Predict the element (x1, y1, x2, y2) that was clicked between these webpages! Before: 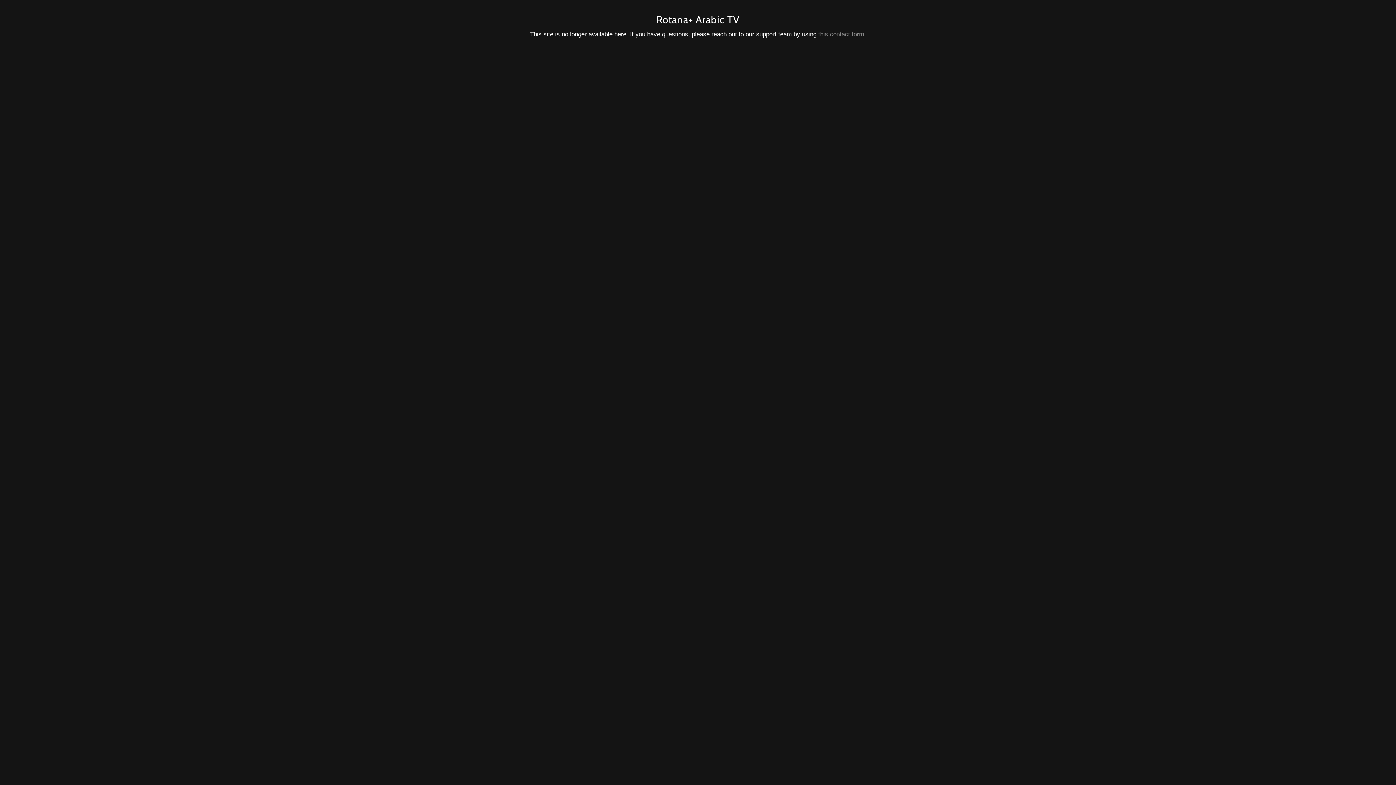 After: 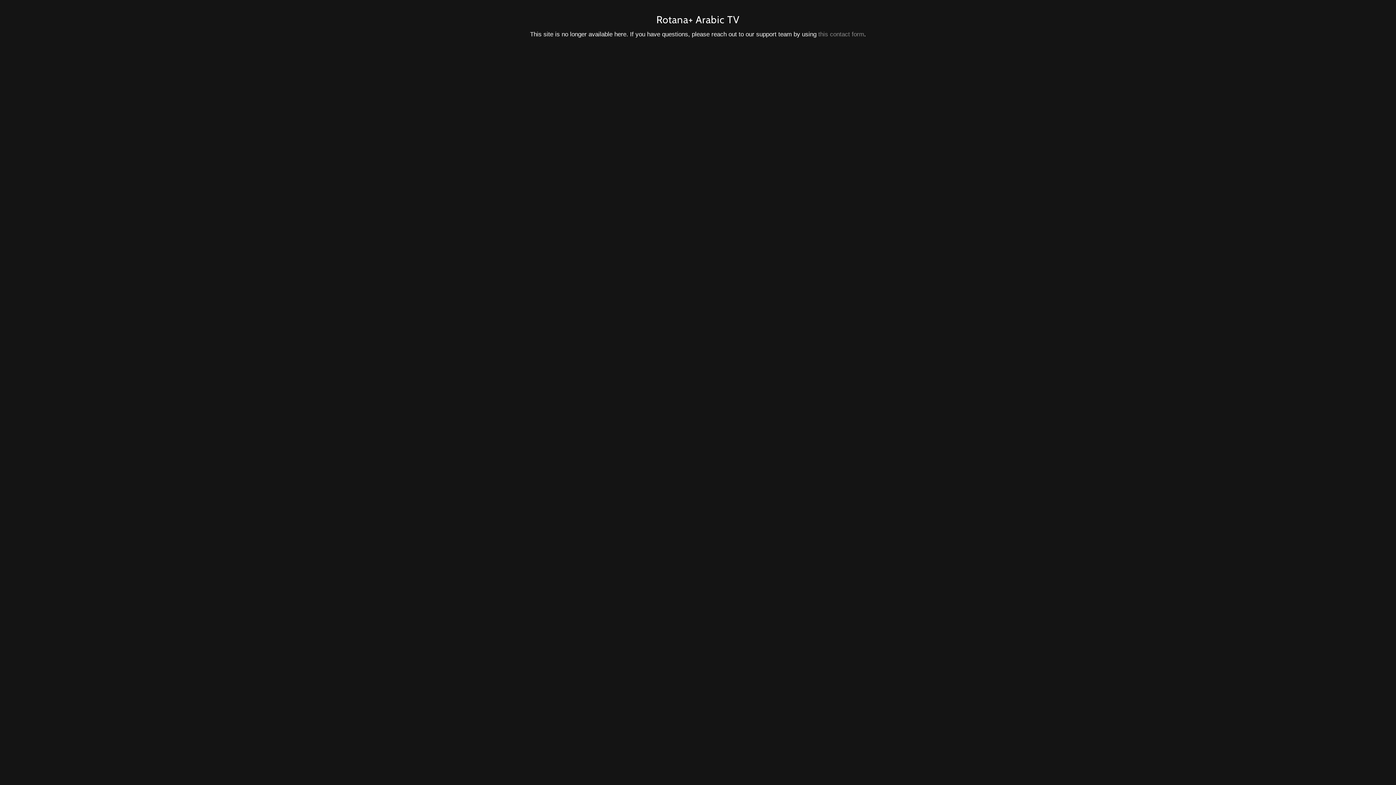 Action: label: this contact form bbox: (818, 30, 864, 37)